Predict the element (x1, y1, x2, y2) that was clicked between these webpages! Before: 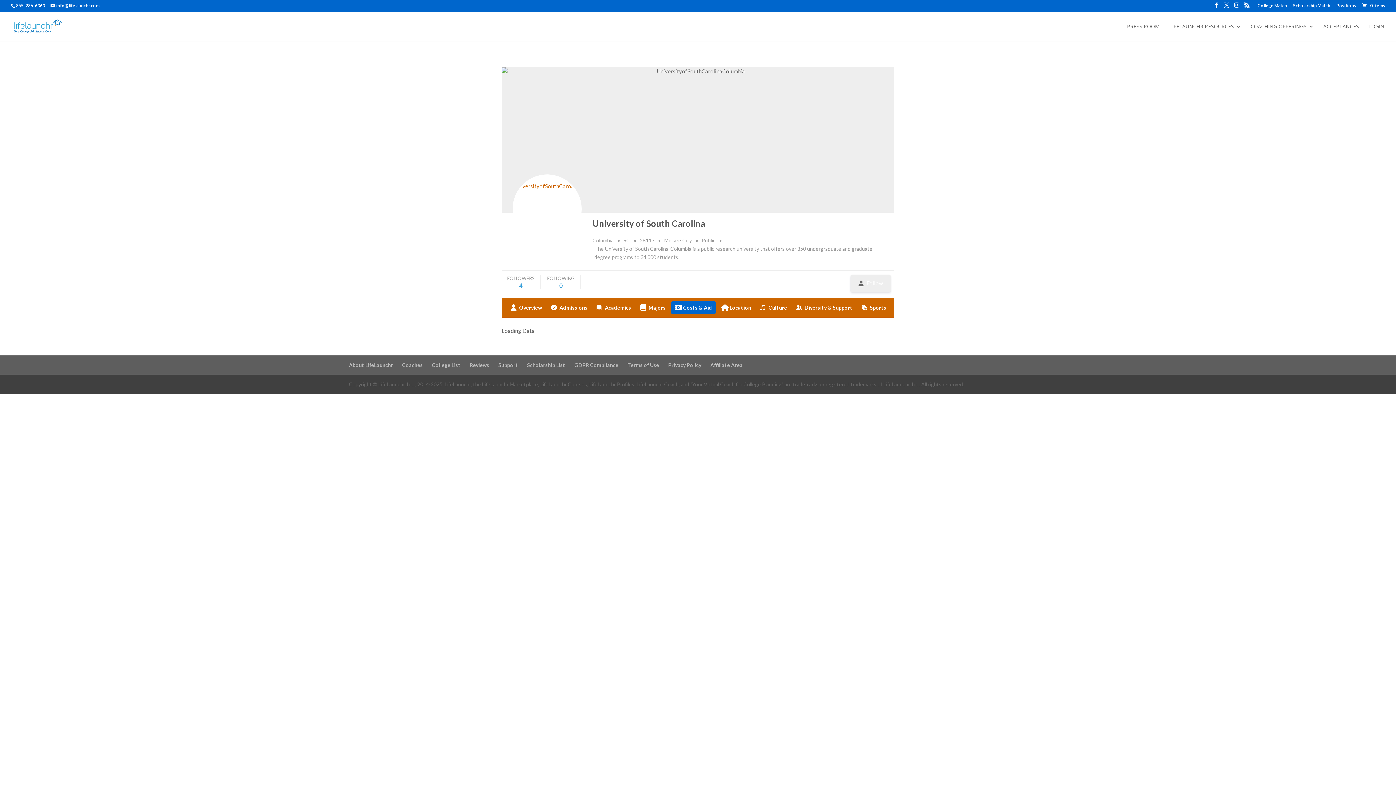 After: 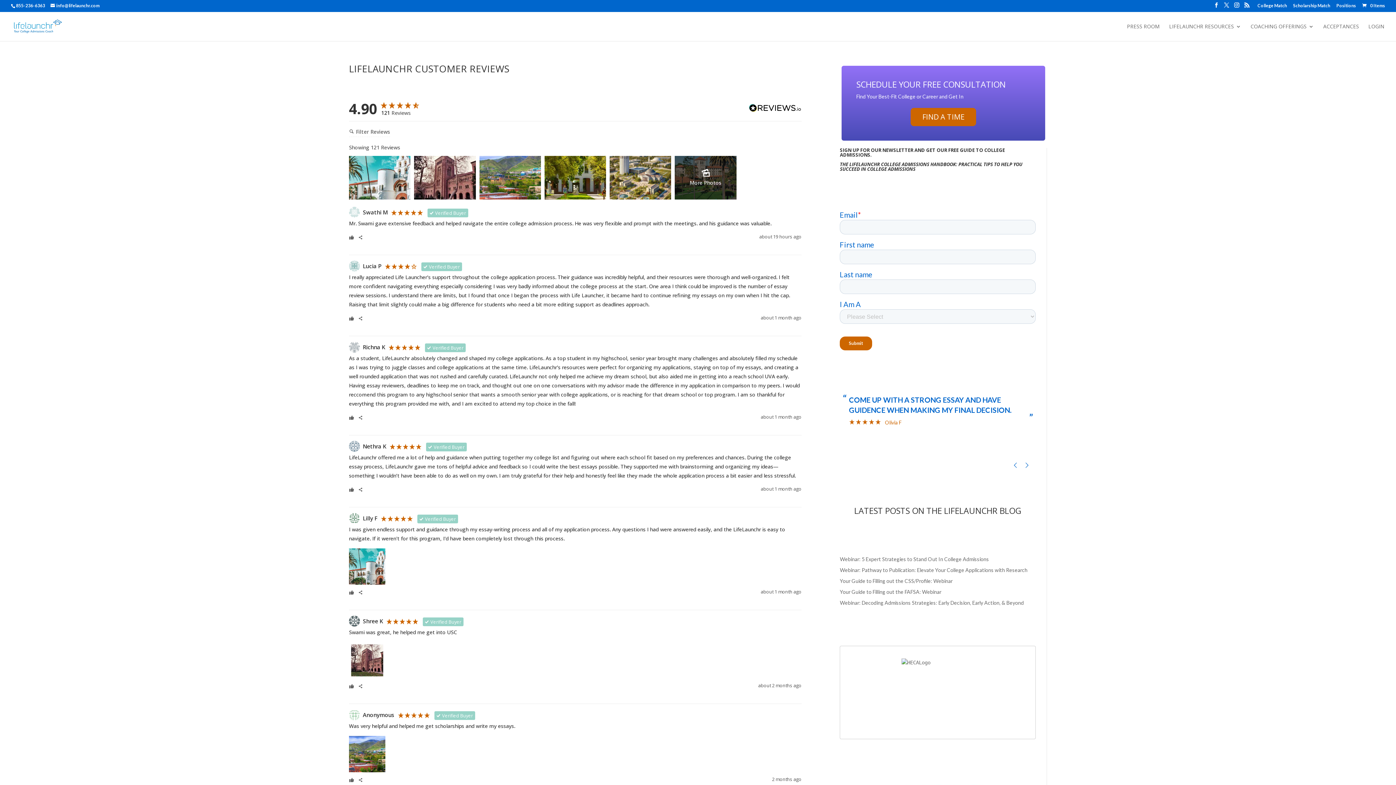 Action: bbox: (469, 362, 489, 368) label: Reviews